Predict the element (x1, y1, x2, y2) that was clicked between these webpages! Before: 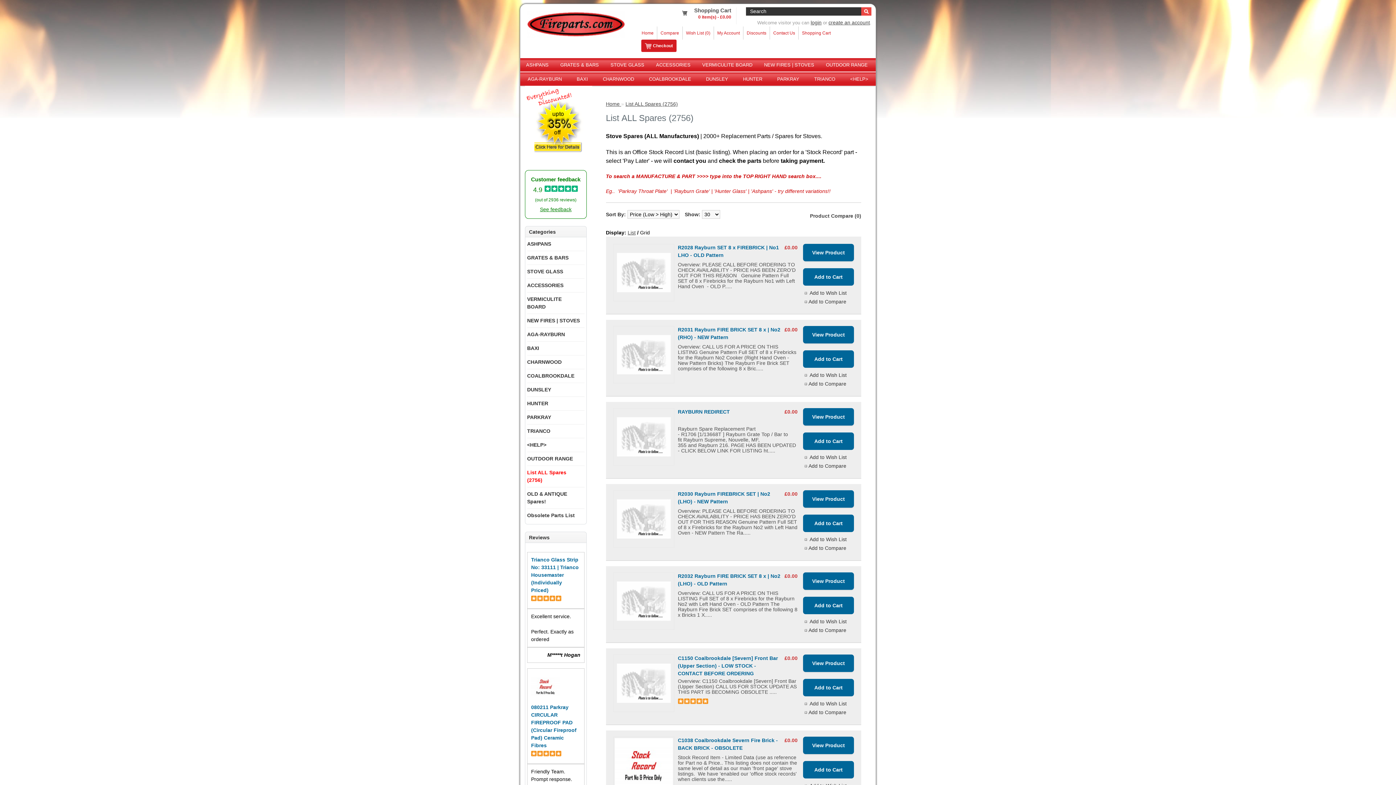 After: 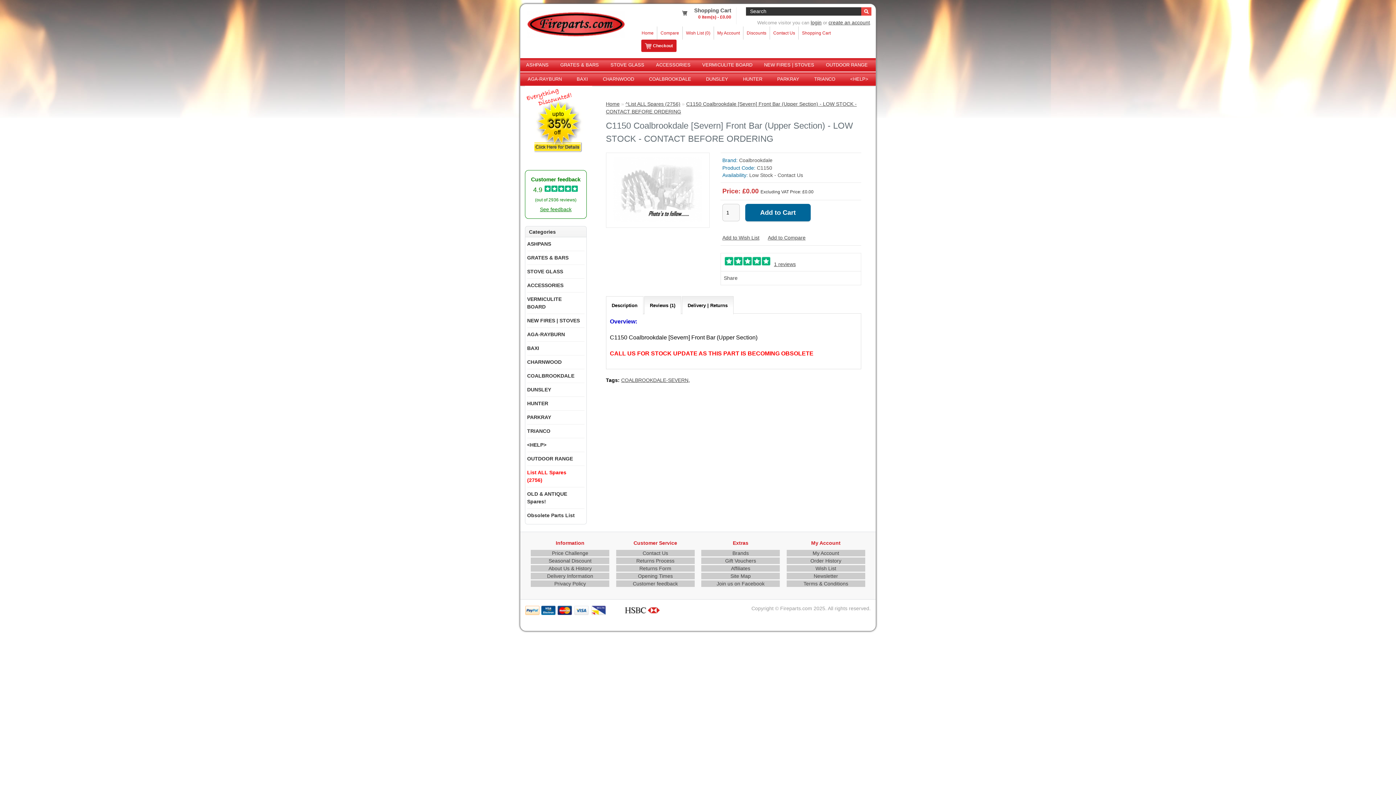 Action: bbox: (613, 707, 674, 713)